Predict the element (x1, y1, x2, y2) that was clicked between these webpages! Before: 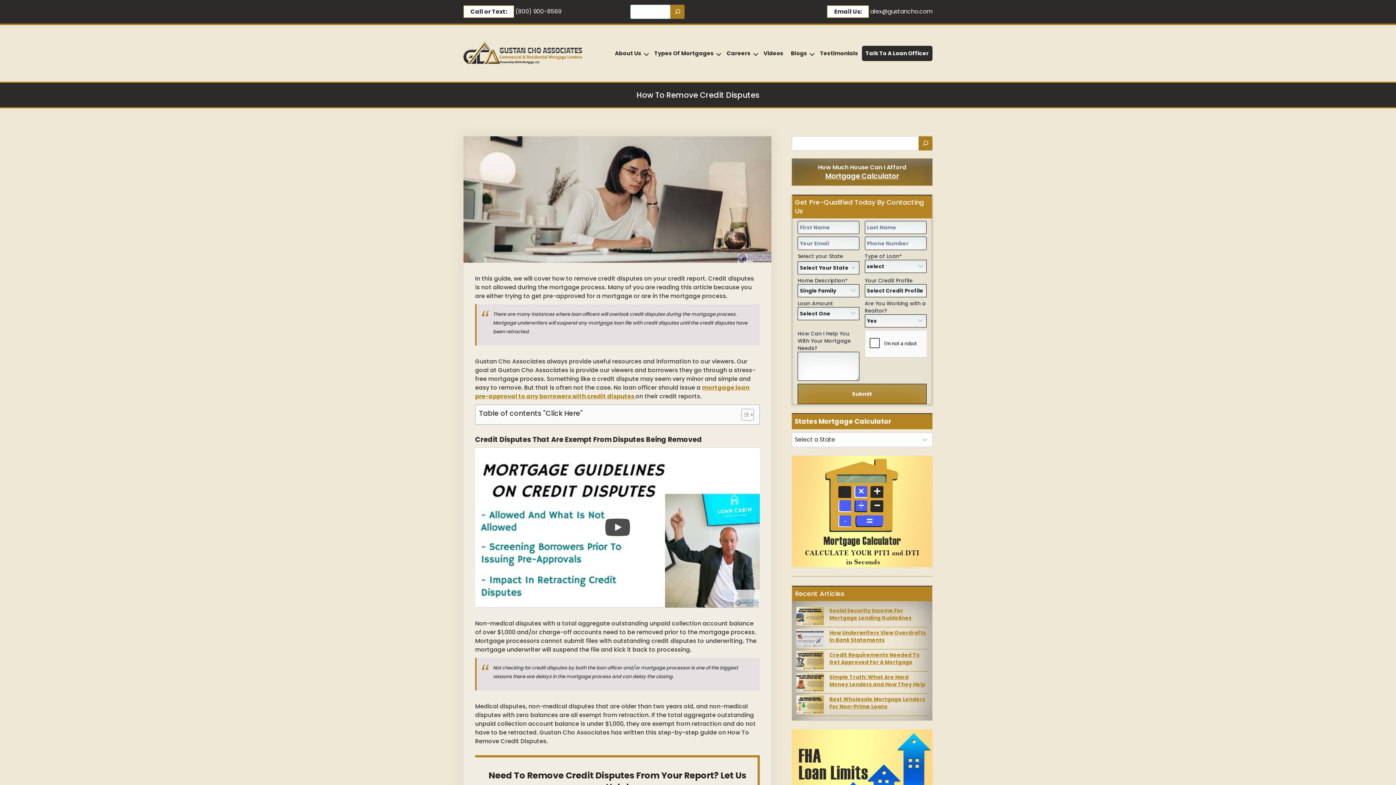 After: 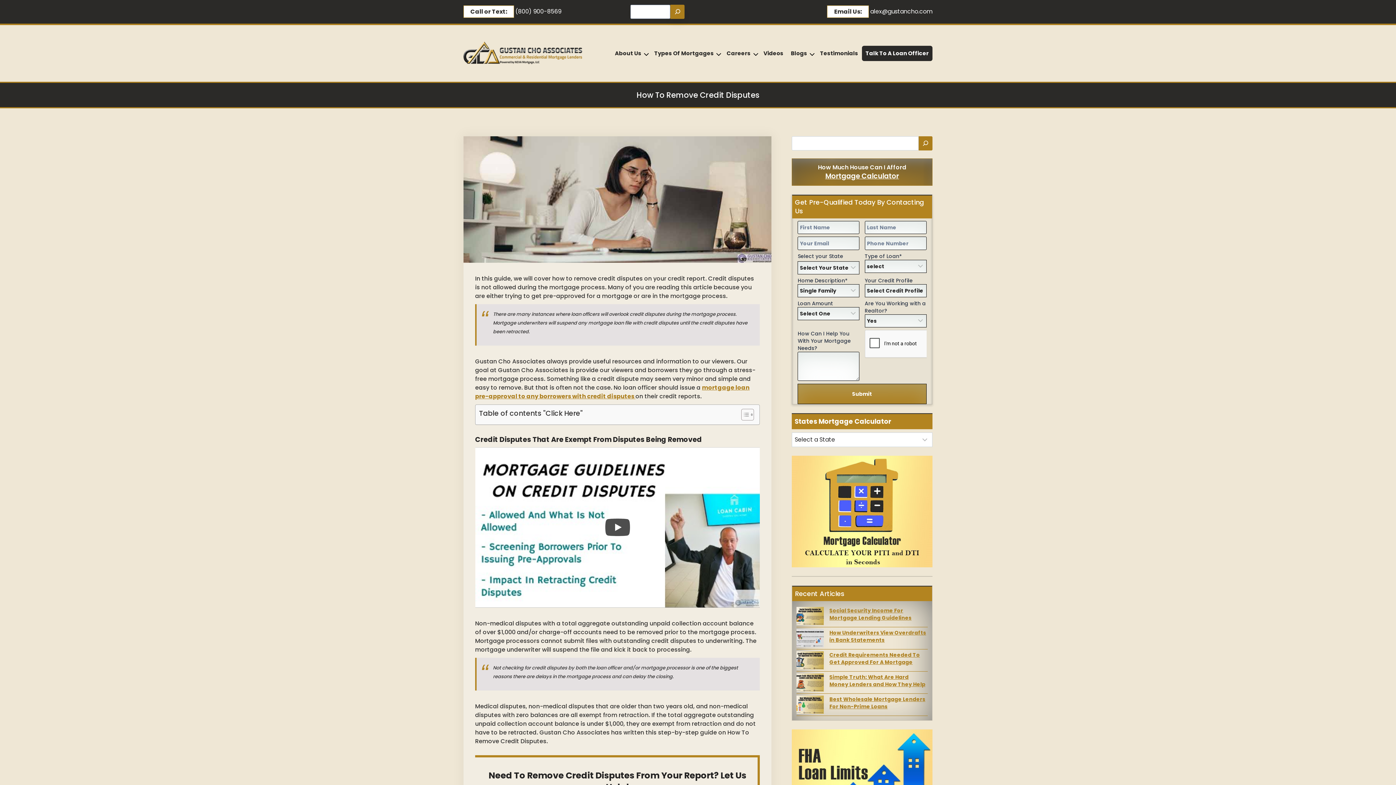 Action: bbox: (670, 4, 684, 18) label: Search